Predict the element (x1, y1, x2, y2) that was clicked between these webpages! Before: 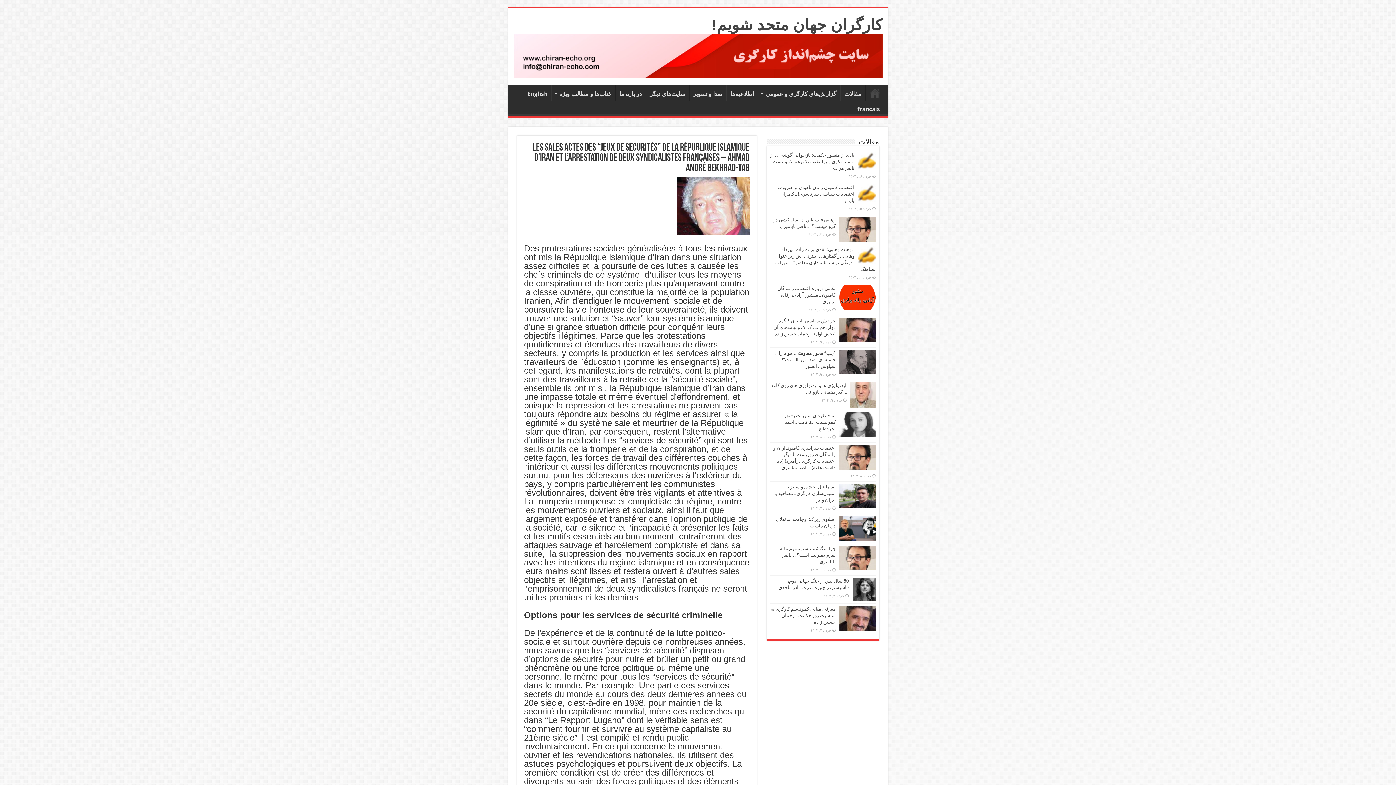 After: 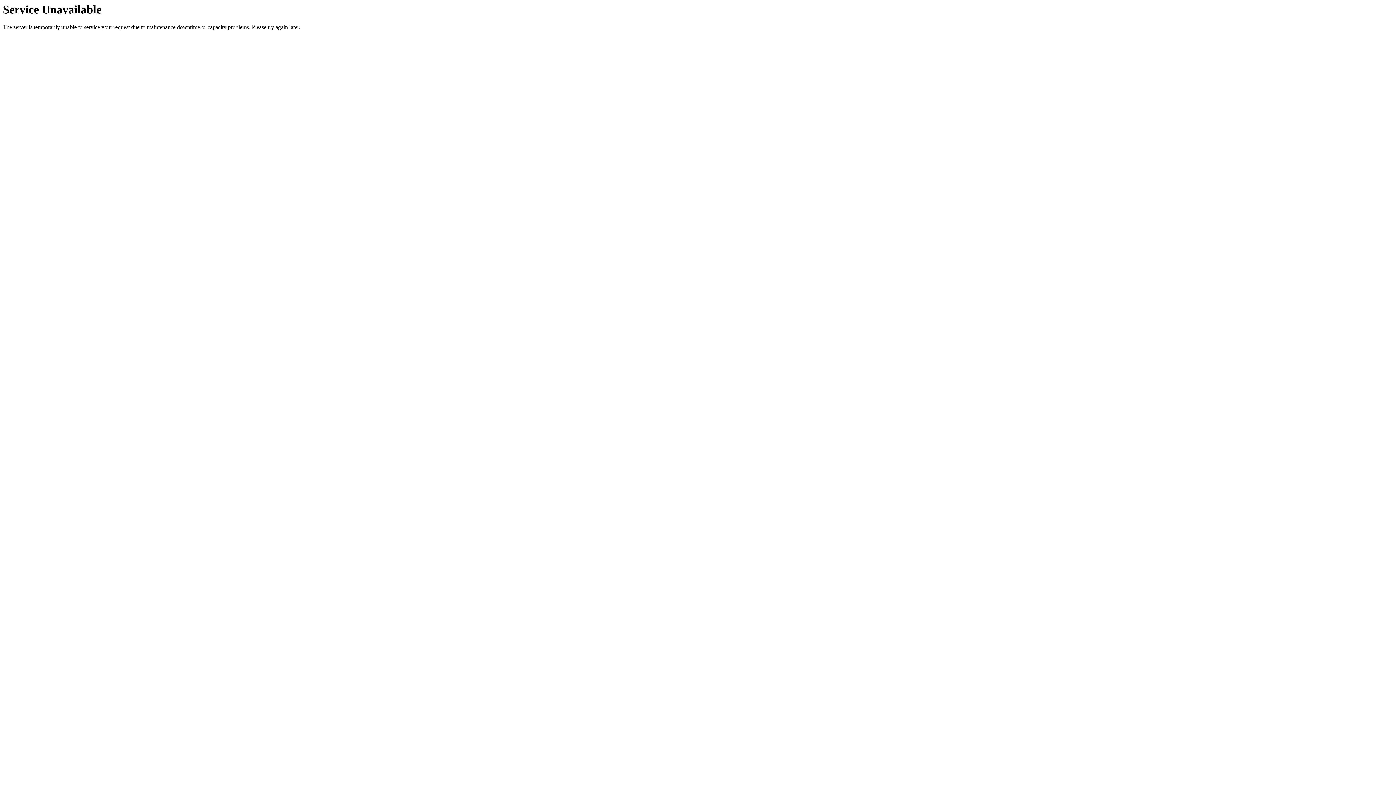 Action: bbox: (513, 52, 882, 58)